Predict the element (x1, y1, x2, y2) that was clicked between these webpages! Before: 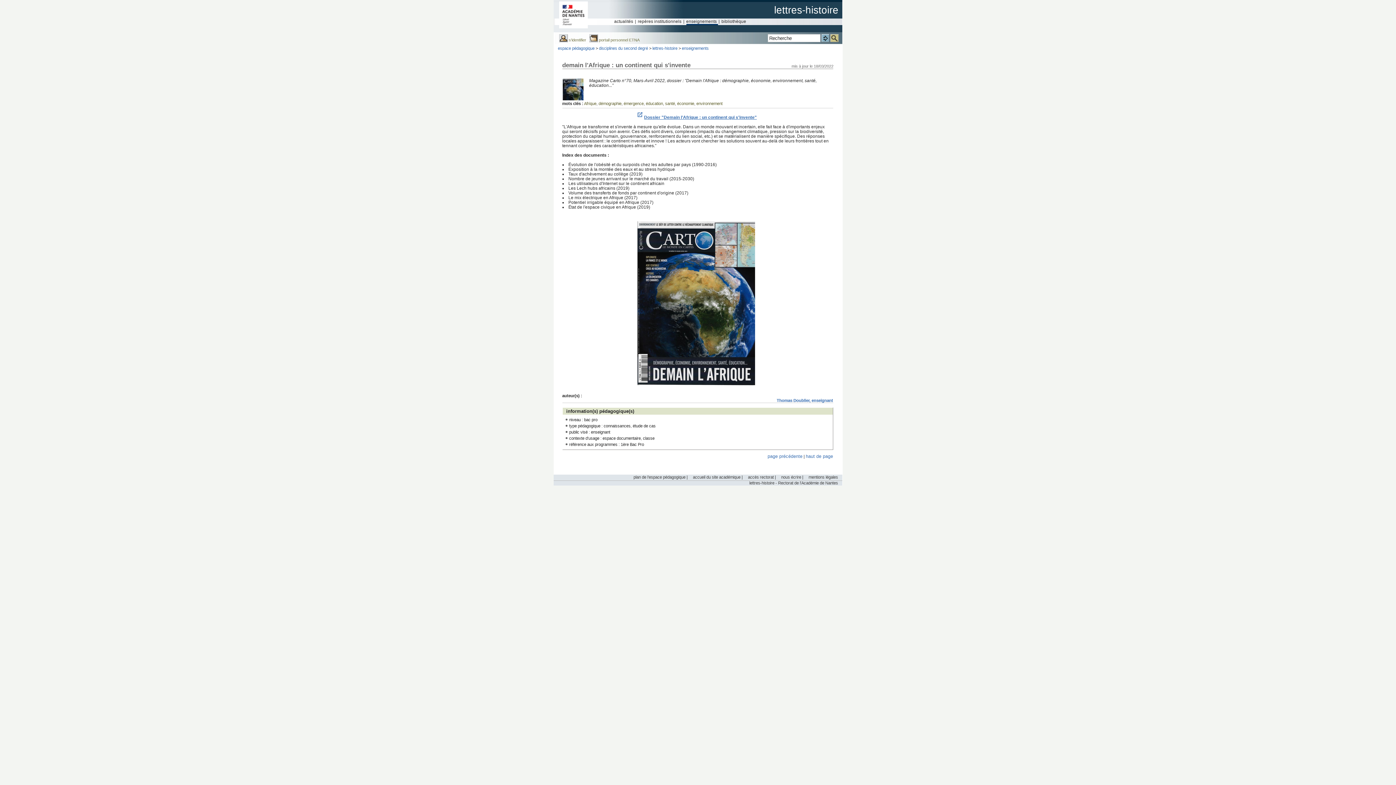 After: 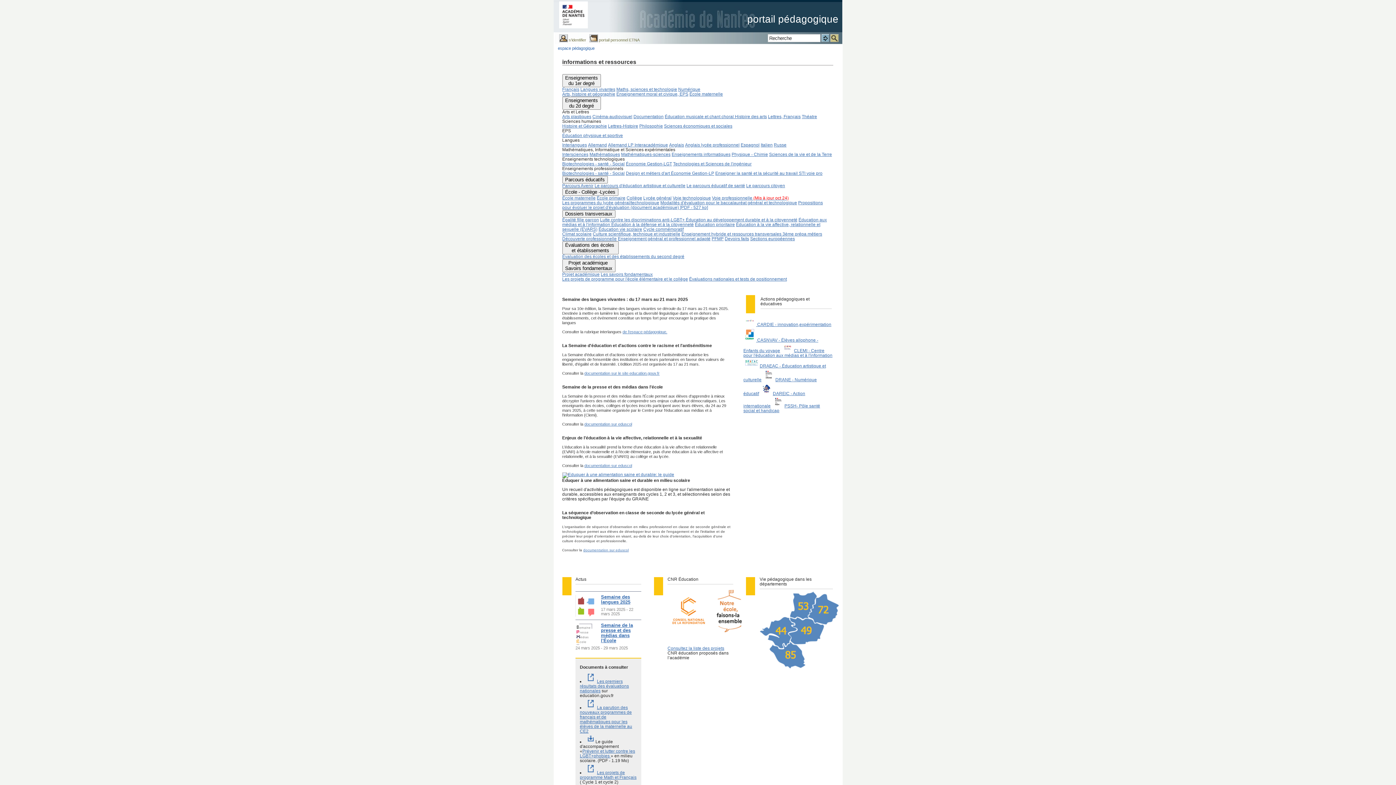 Action: bbox: (559, 1, 593, 27)